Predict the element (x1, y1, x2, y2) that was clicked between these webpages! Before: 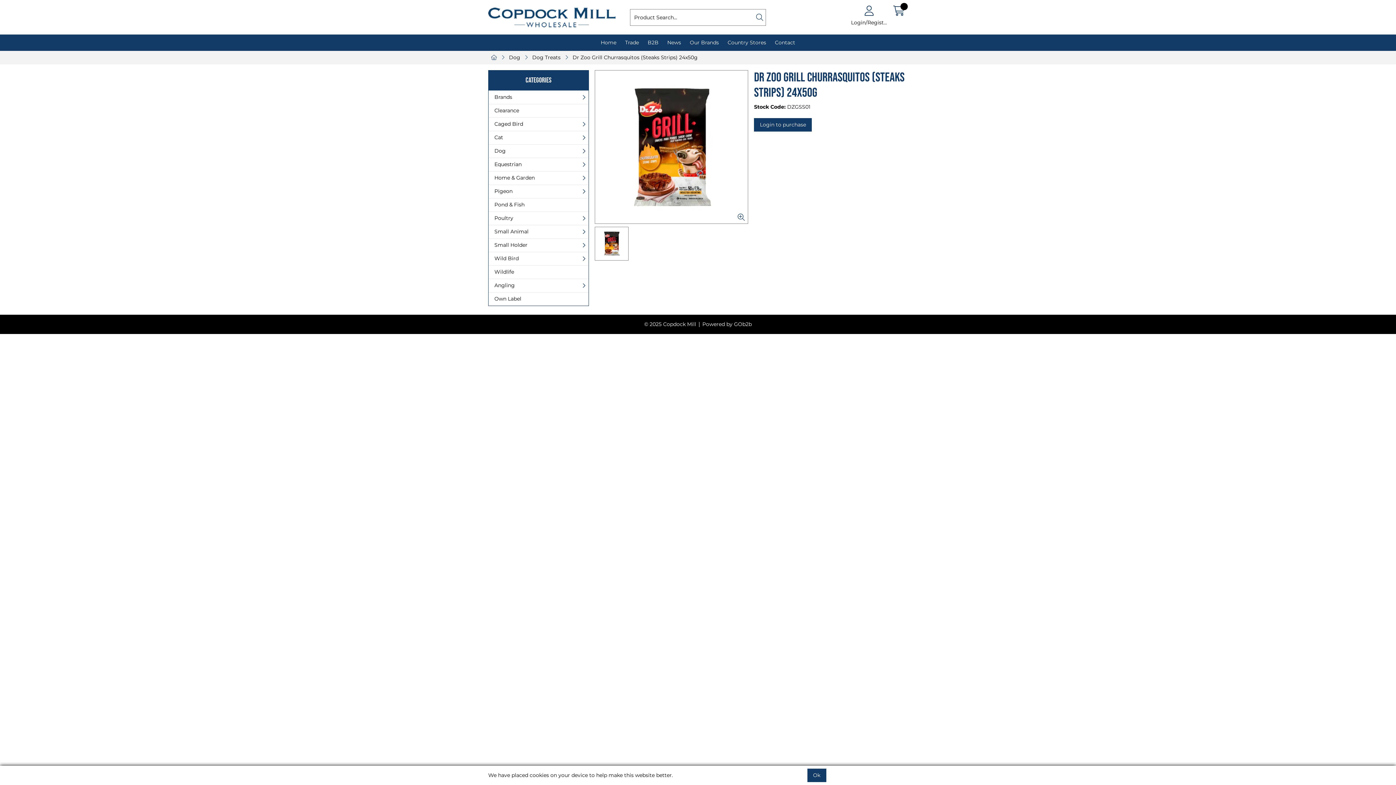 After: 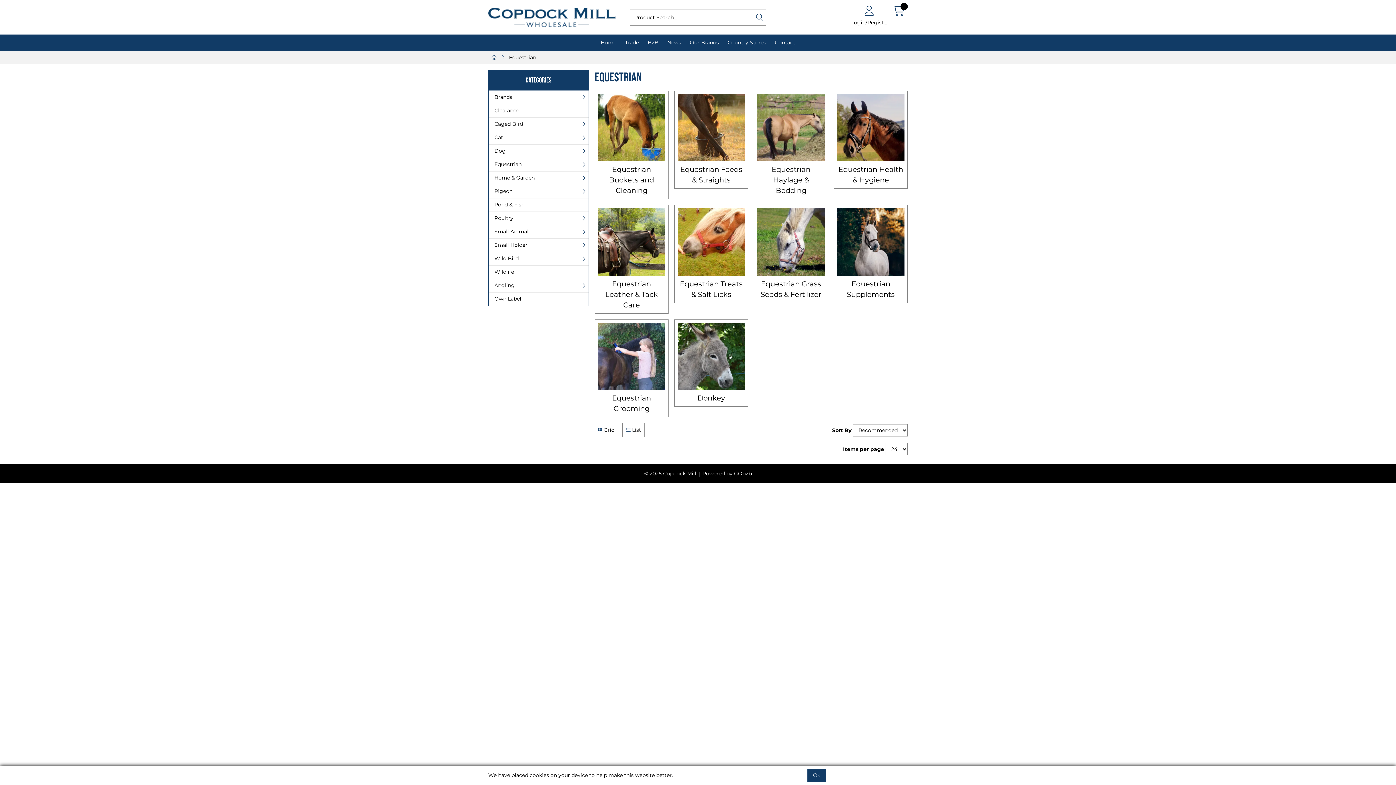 Action: bbox: (488, 157, 588, 171) label: Equestrian